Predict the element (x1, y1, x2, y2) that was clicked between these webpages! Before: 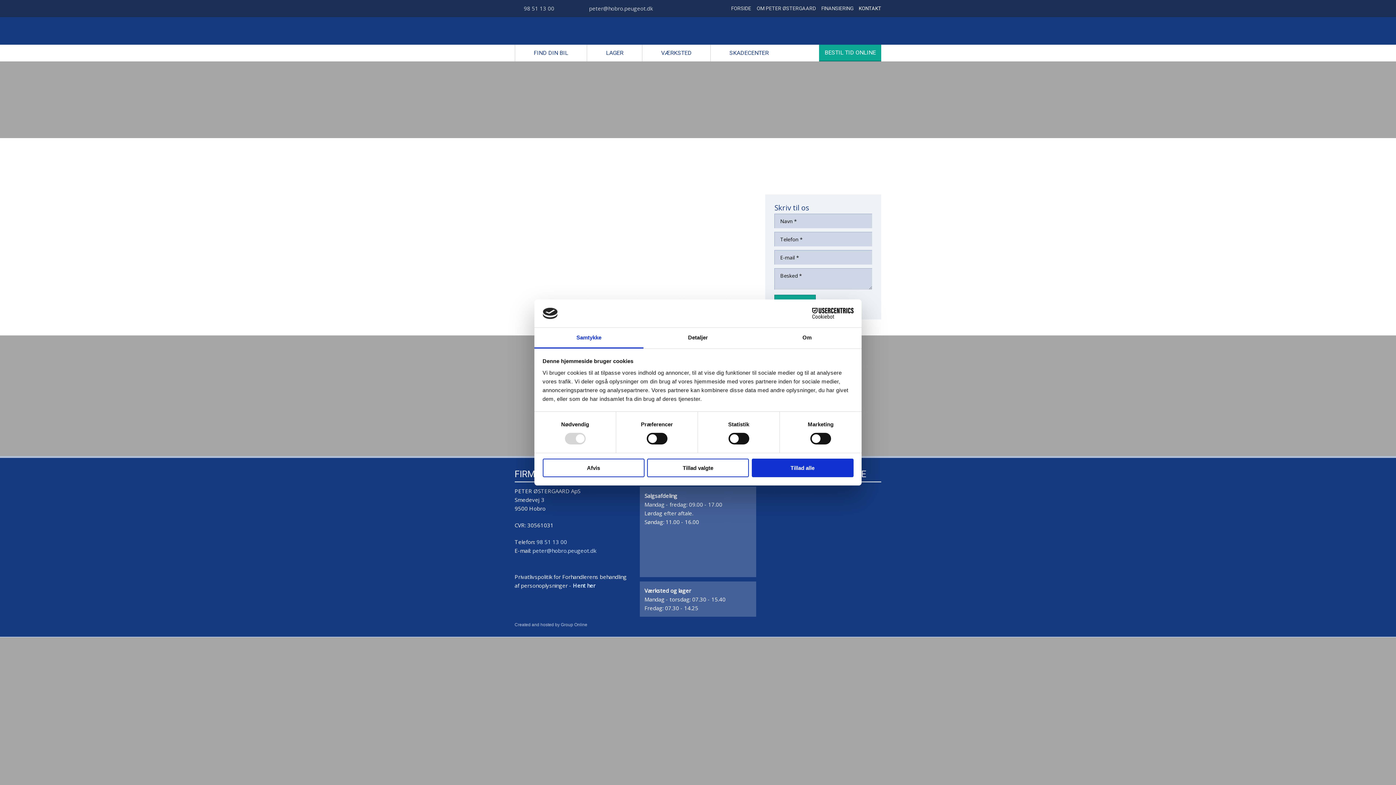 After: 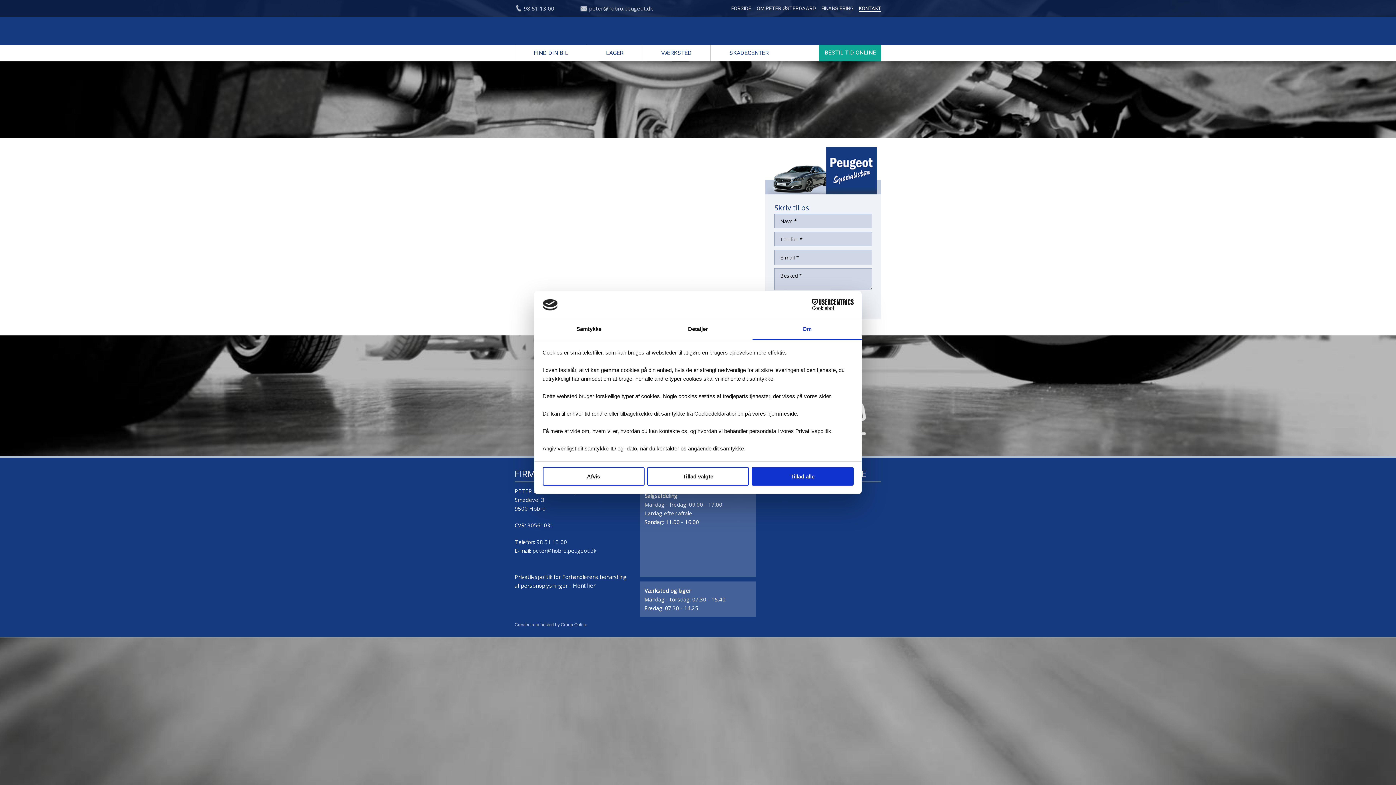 Action: label: Om bbox: (752, 327, 861, 348)